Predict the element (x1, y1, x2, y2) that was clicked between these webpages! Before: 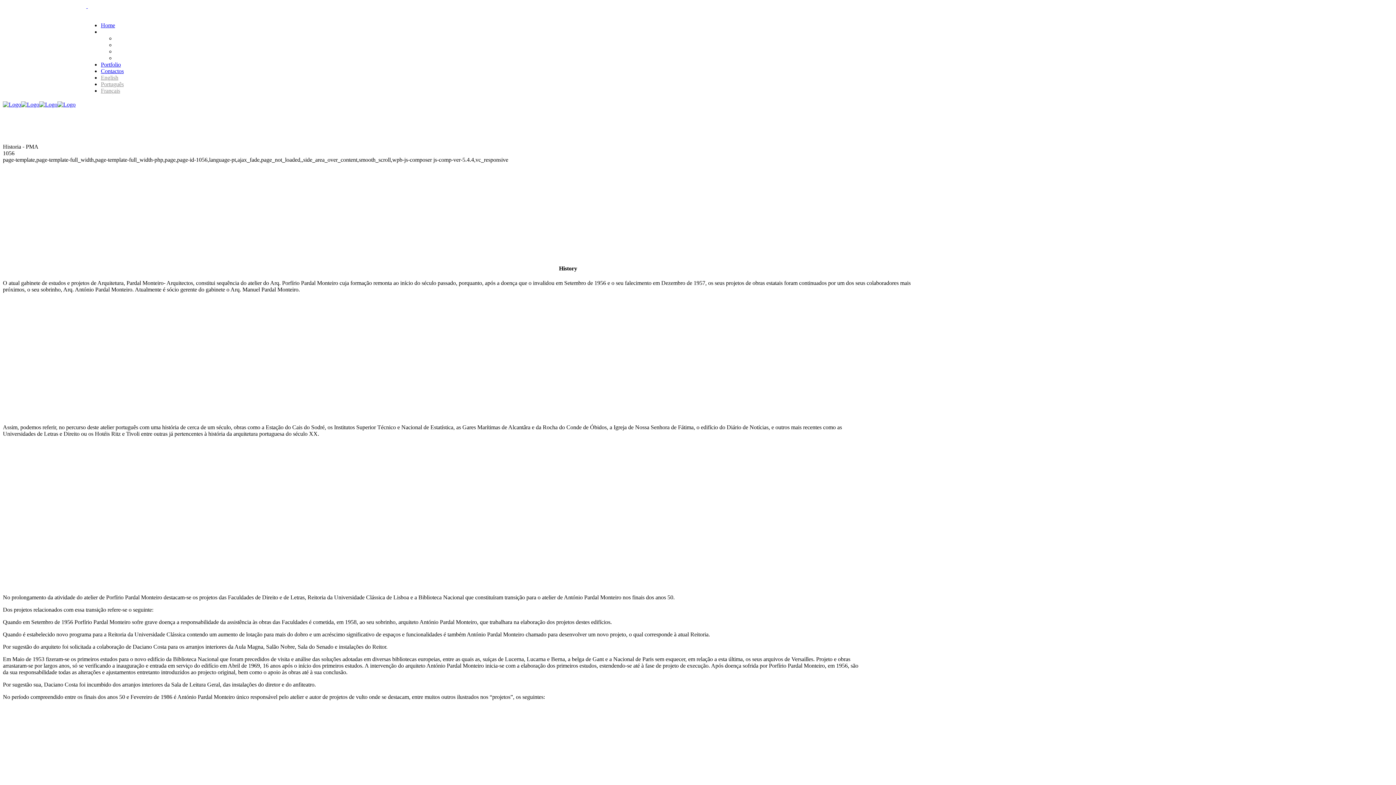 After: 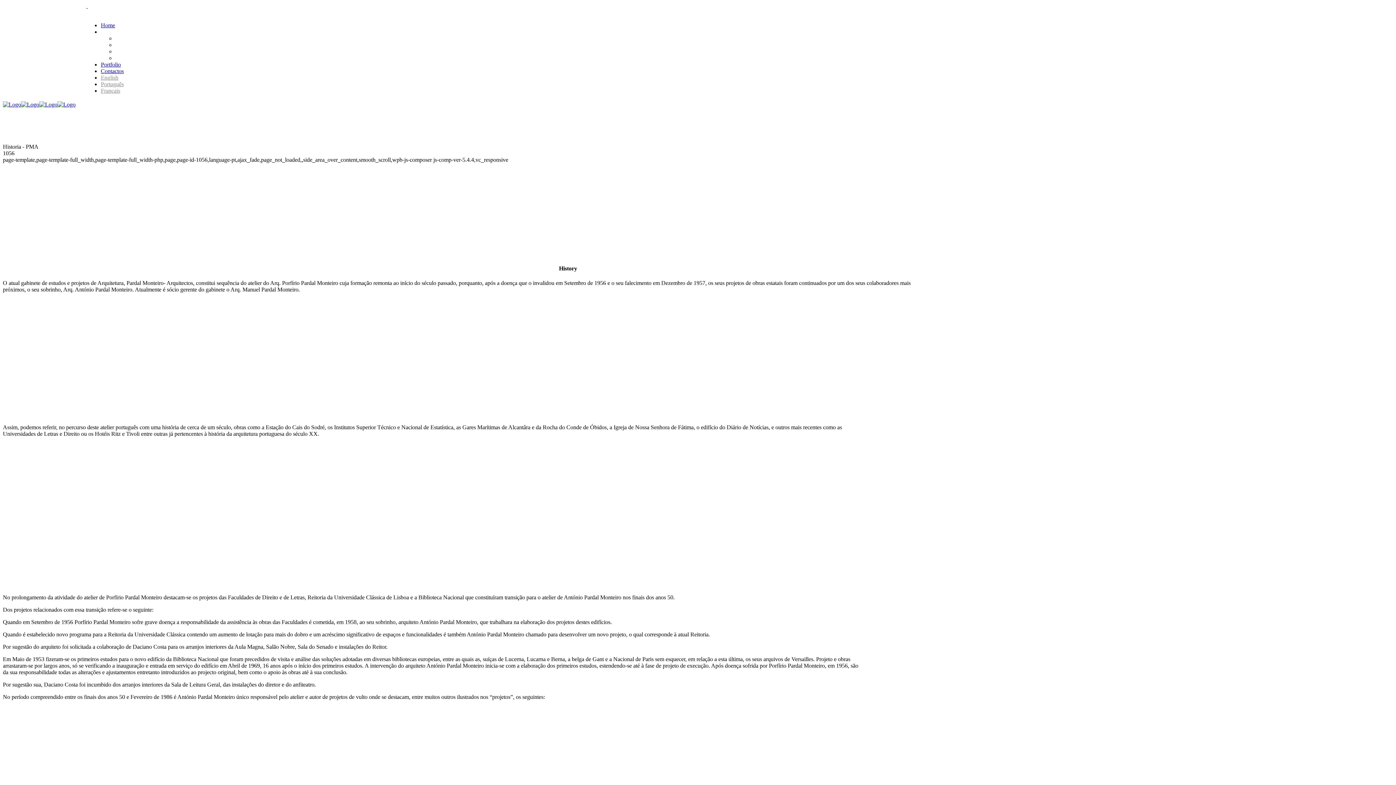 Action: bbox: (100, 28, 116, 34) label: Atelier